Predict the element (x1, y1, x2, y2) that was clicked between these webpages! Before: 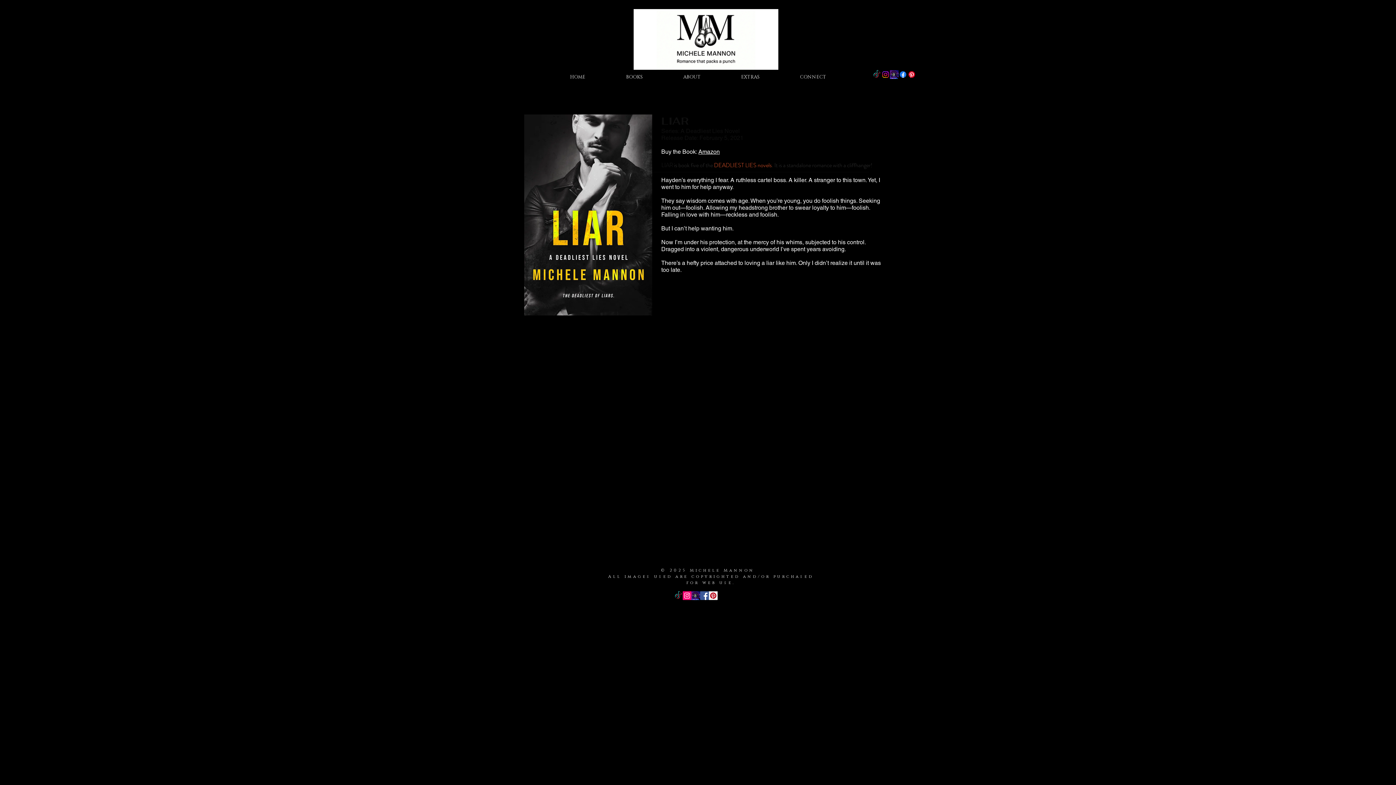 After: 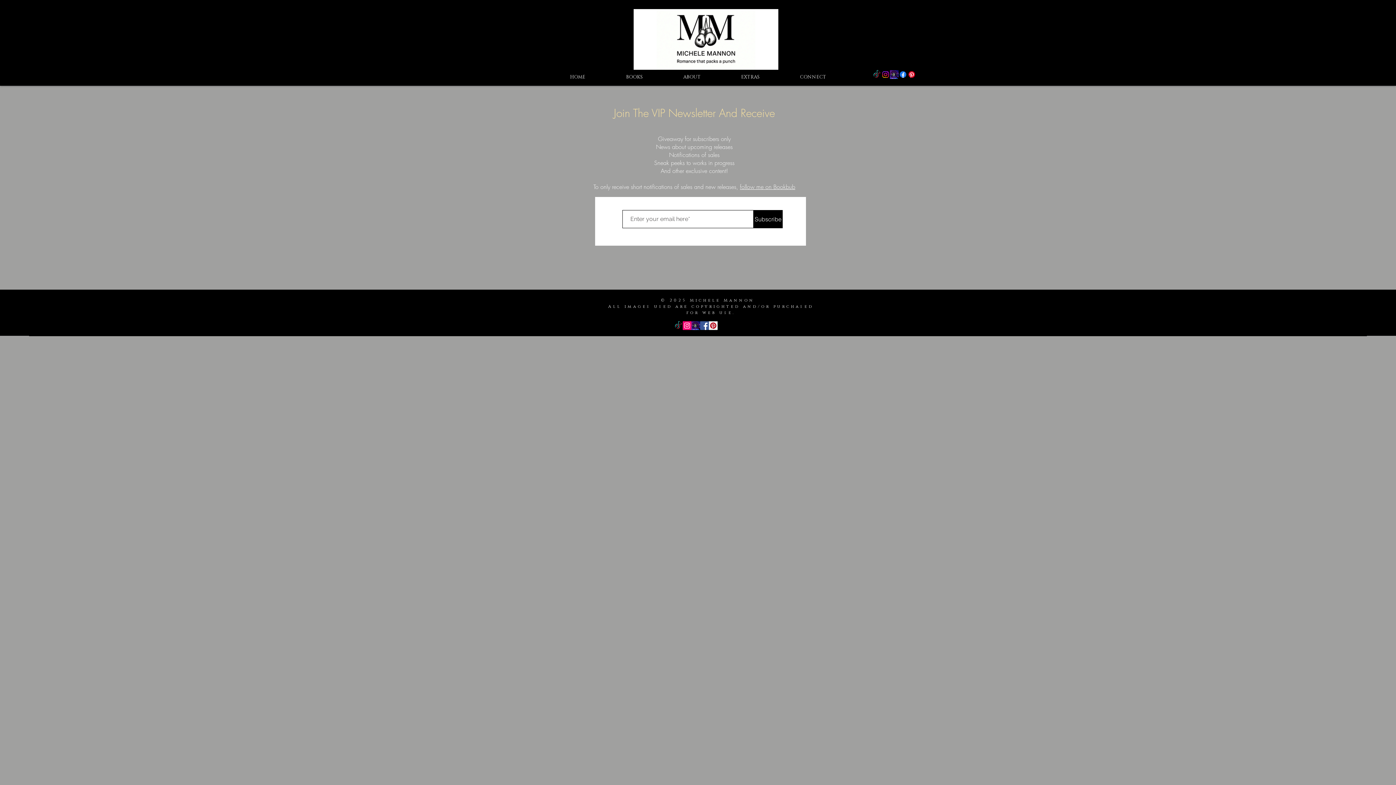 Action: bbox: (780, 68, 846, 86) label: CONNECT